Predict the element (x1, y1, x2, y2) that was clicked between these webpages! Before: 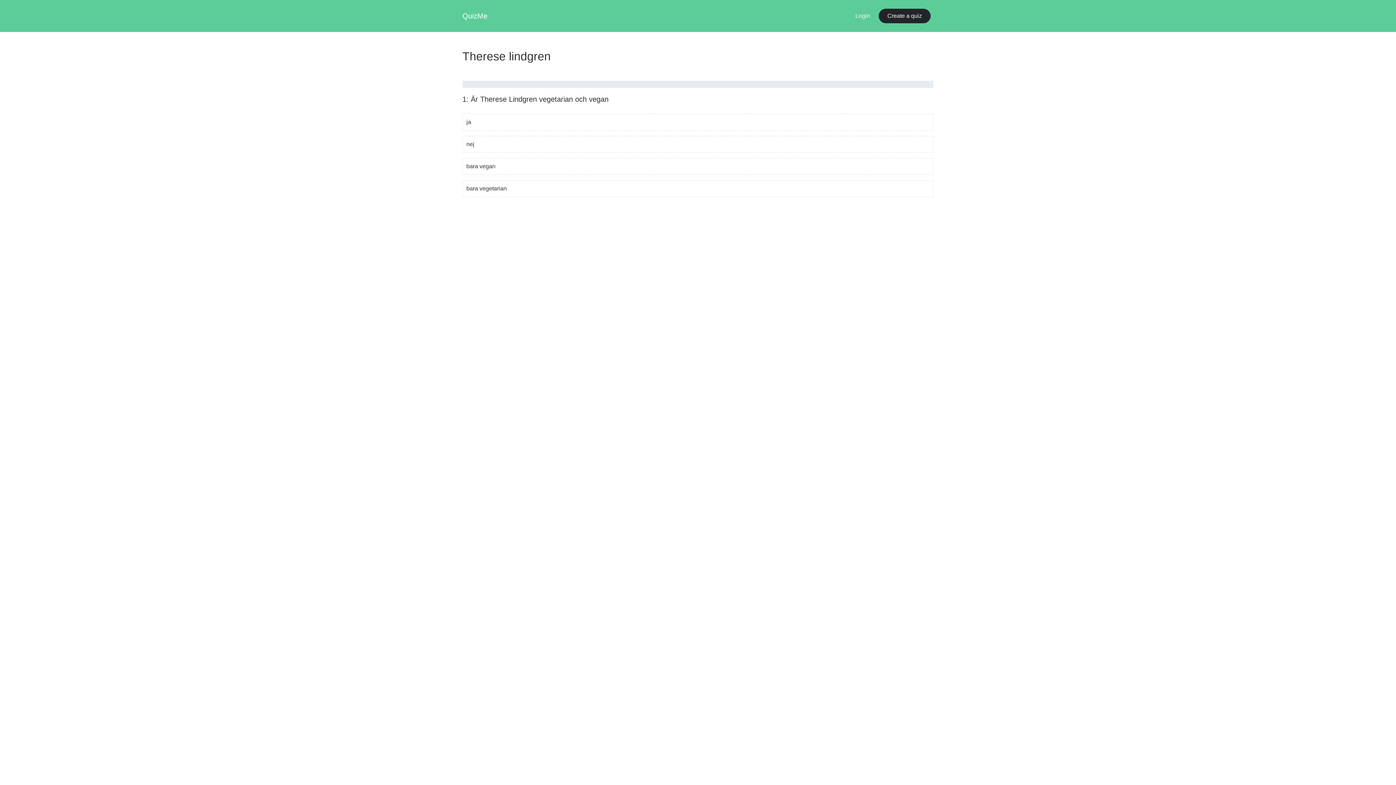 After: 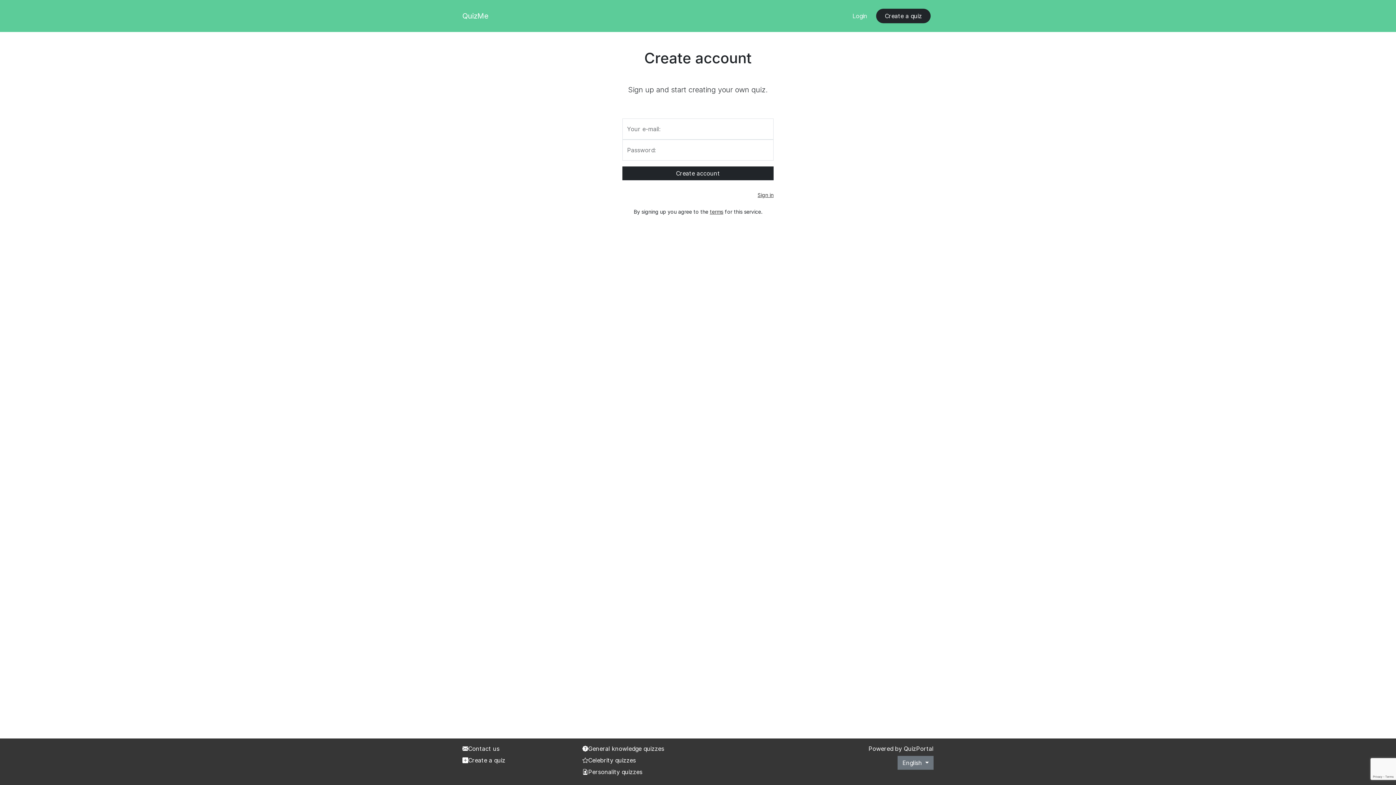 Action: label: Create a quiz bbox: (878, 8, 930, 23)